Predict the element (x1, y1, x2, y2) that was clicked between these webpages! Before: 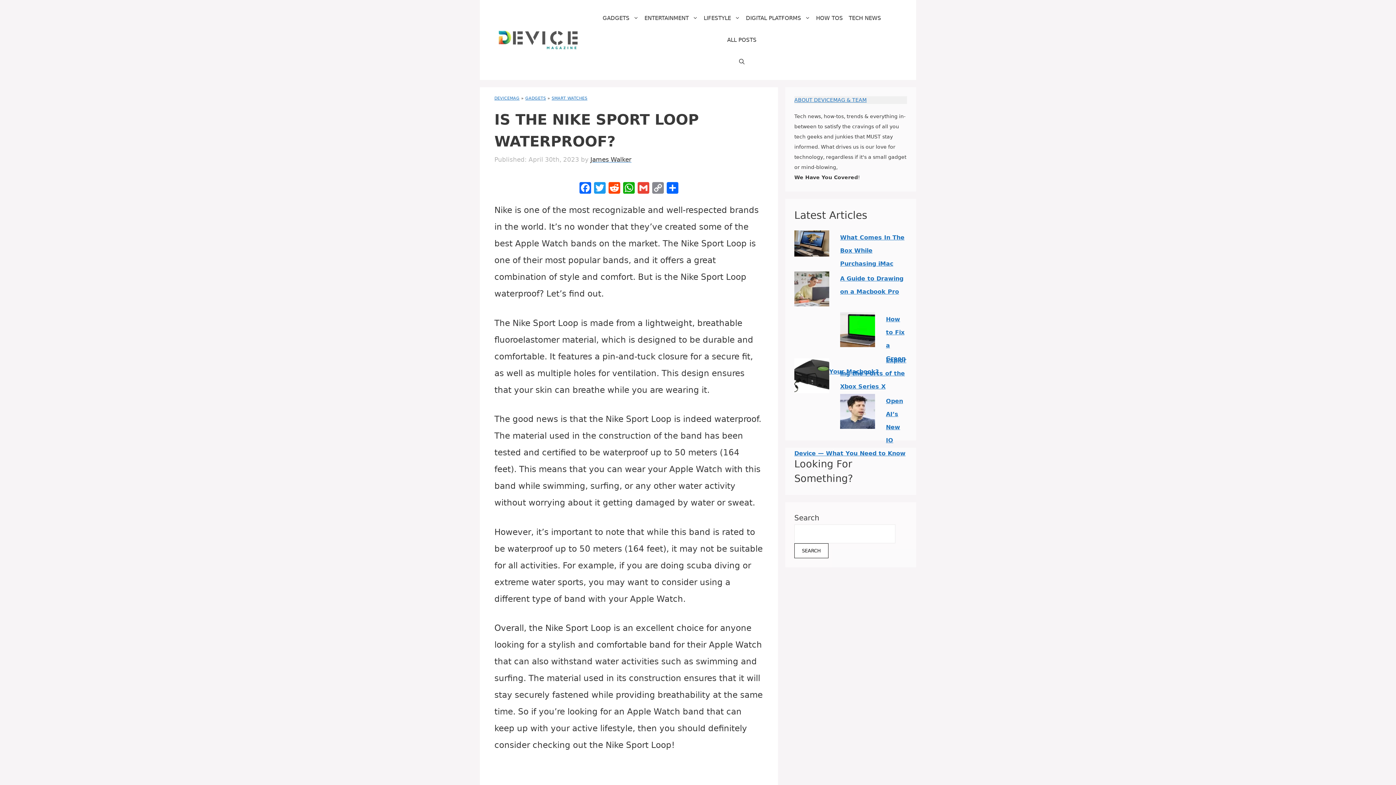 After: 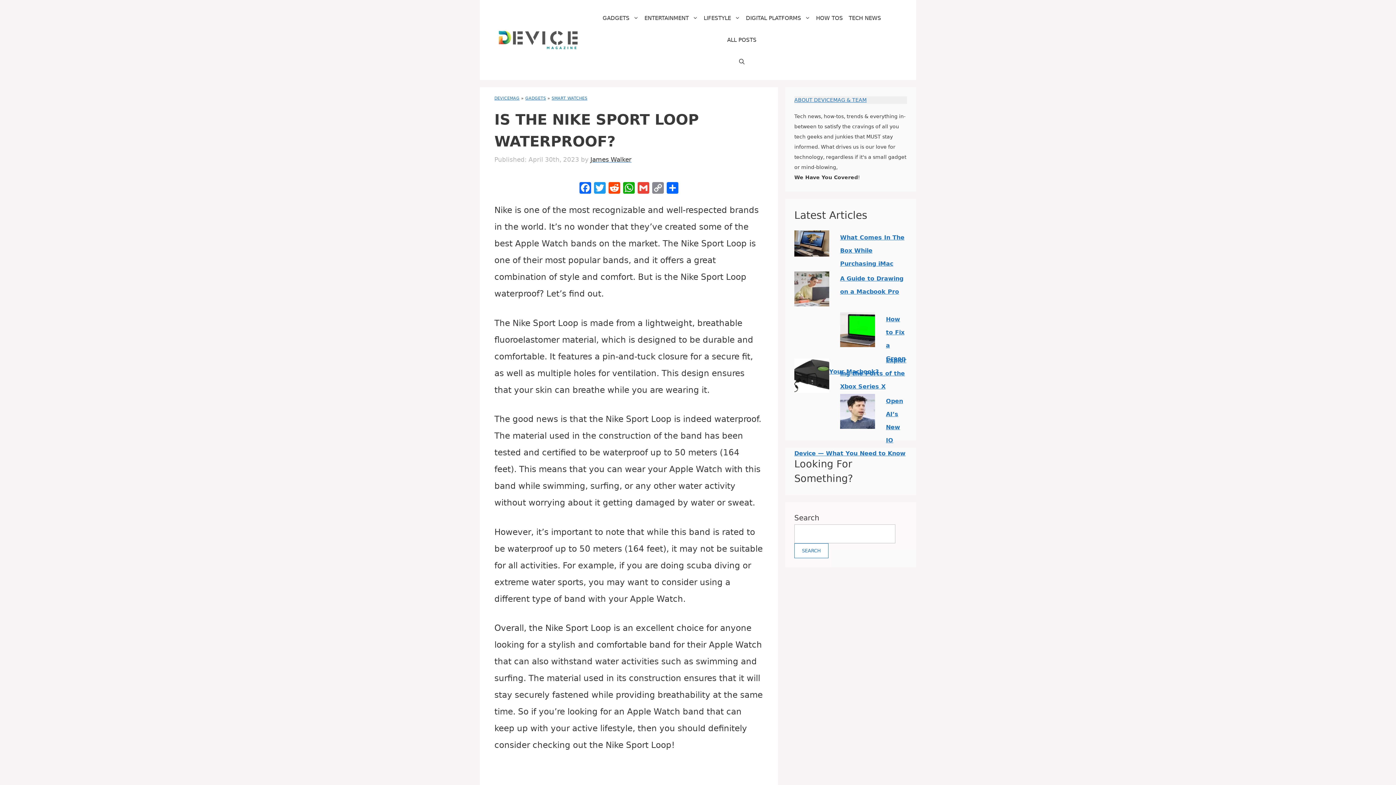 Action: label: Search bbox: (794, 543, 828, 558)